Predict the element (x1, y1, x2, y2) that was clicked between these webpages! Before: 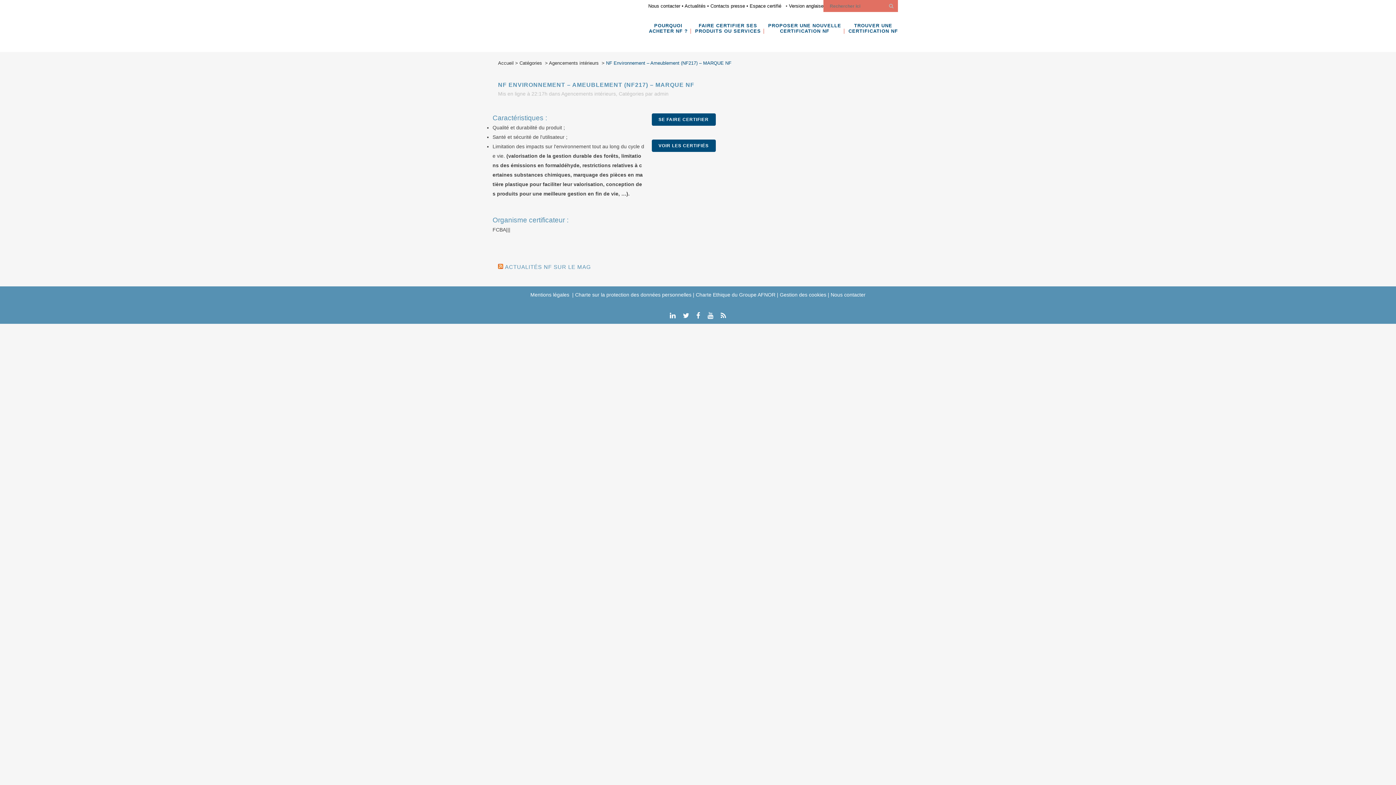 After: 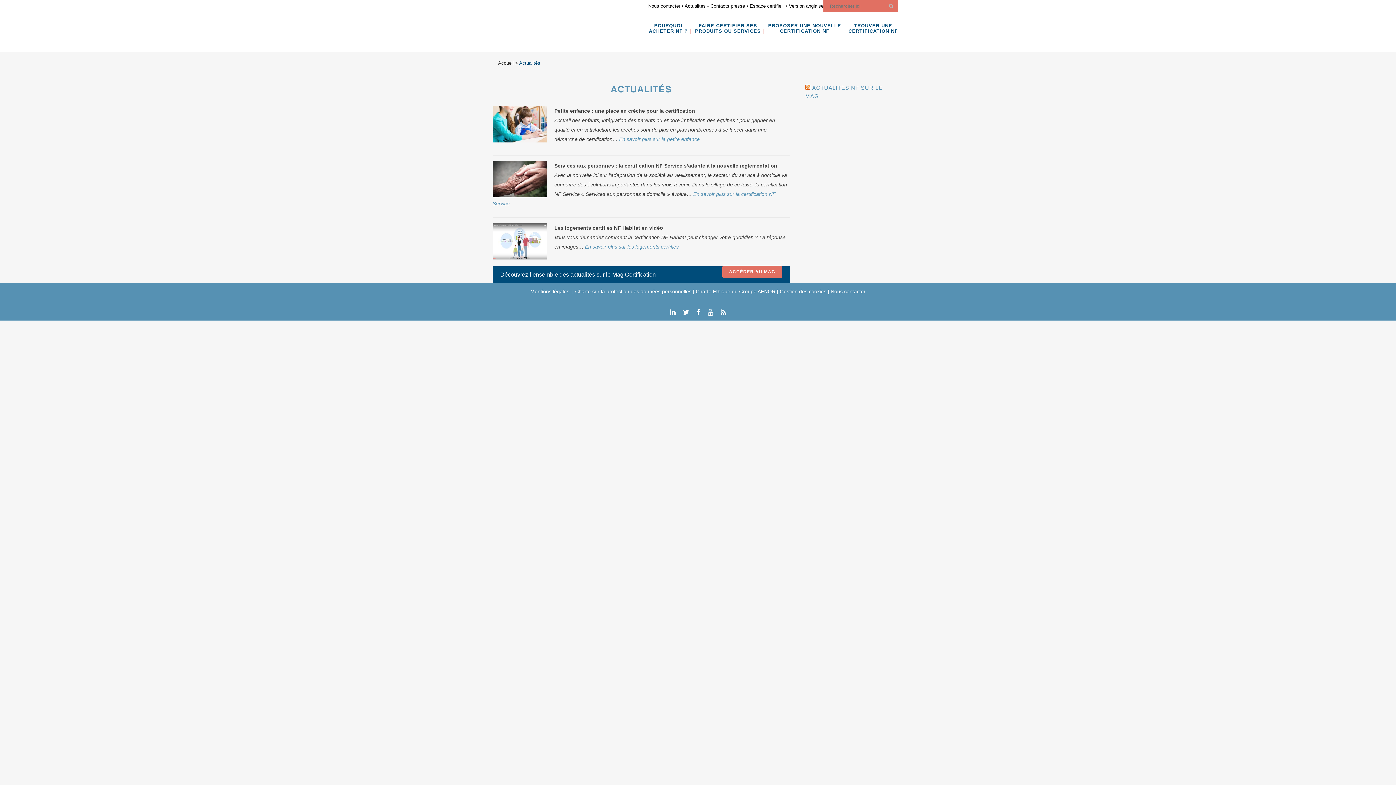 Action: label: Actualités bbox: (684, 3, 705, 8)